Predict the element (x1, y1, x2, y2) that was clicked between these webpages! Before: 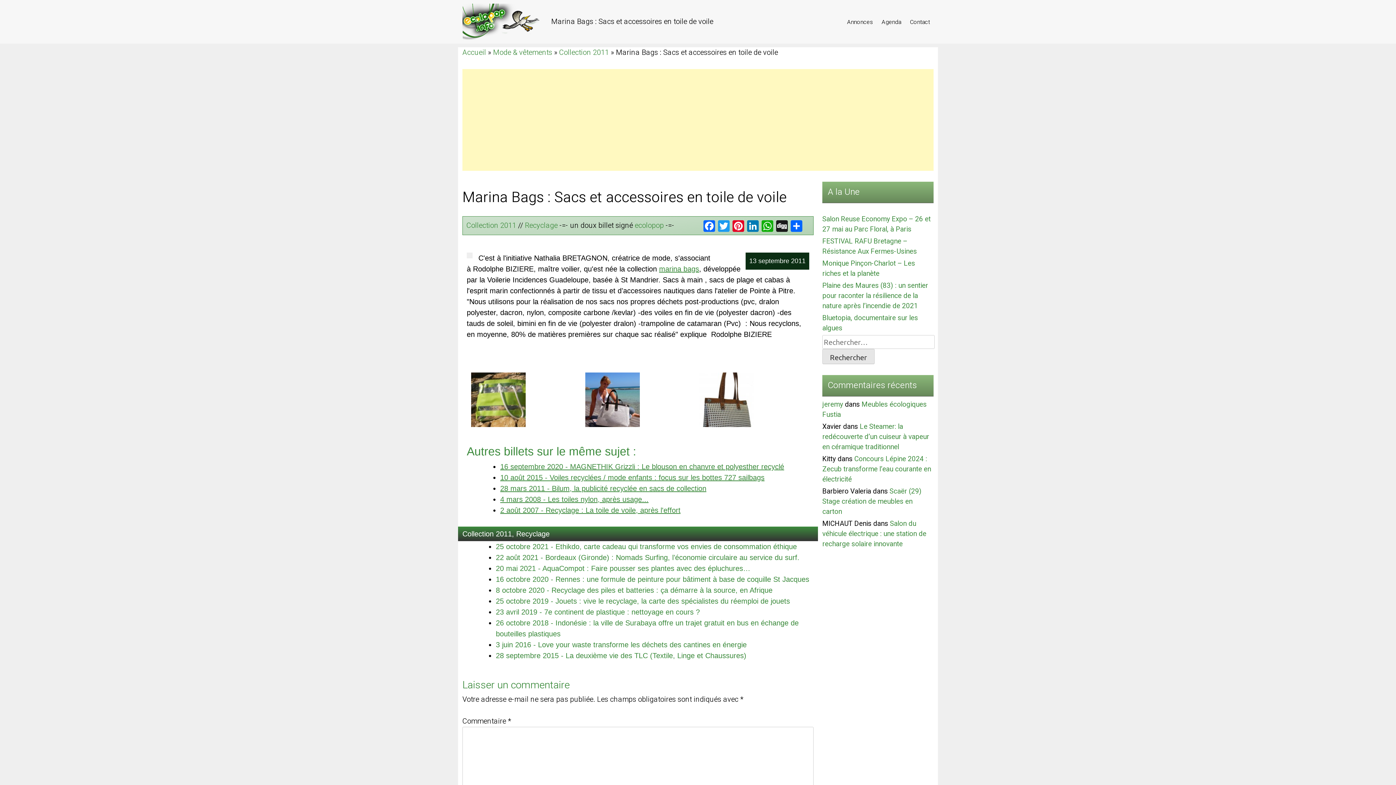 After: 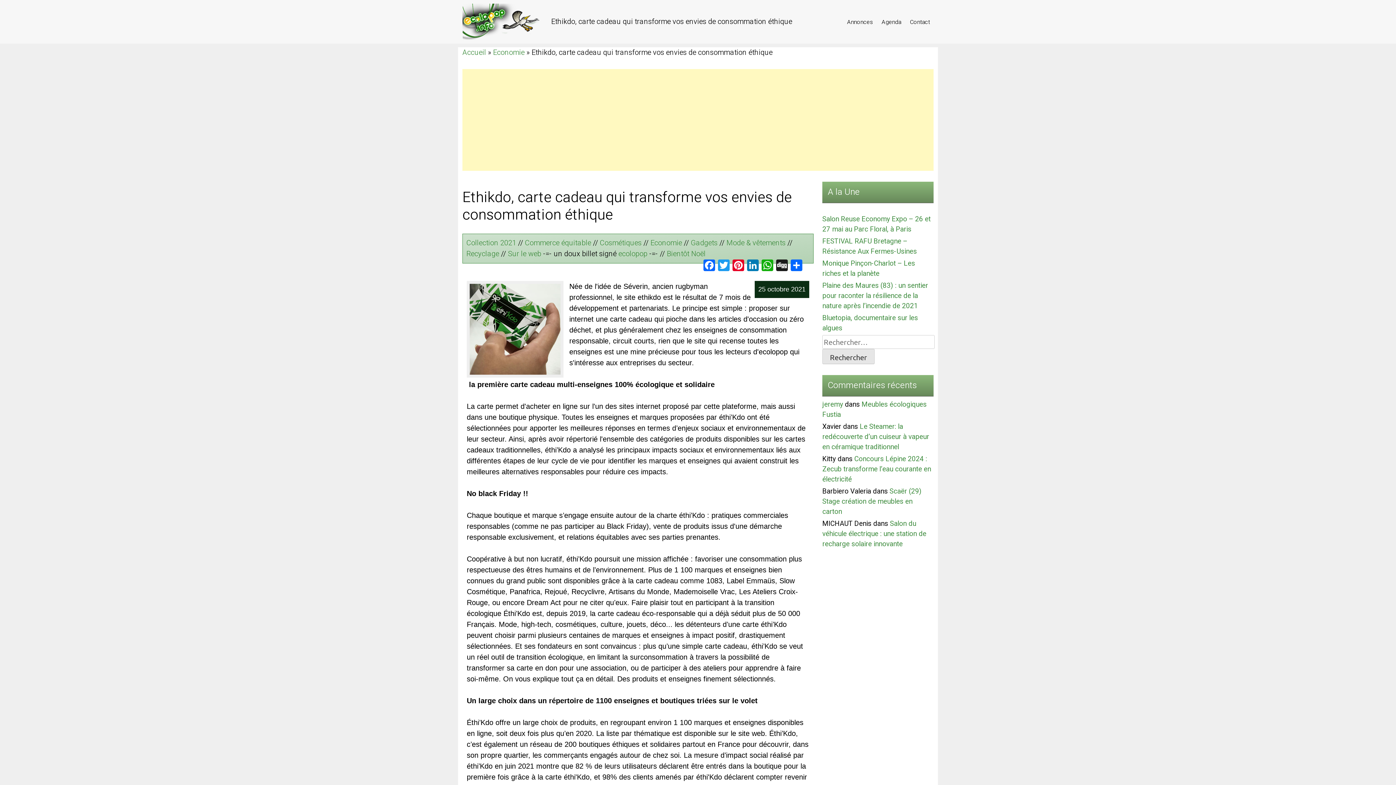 Action: bbox: (496, 542, 797, 550) label: 25 octobre 2021 - Ethikdo, carte cadeau qui transforme vos envies de consommation éthique